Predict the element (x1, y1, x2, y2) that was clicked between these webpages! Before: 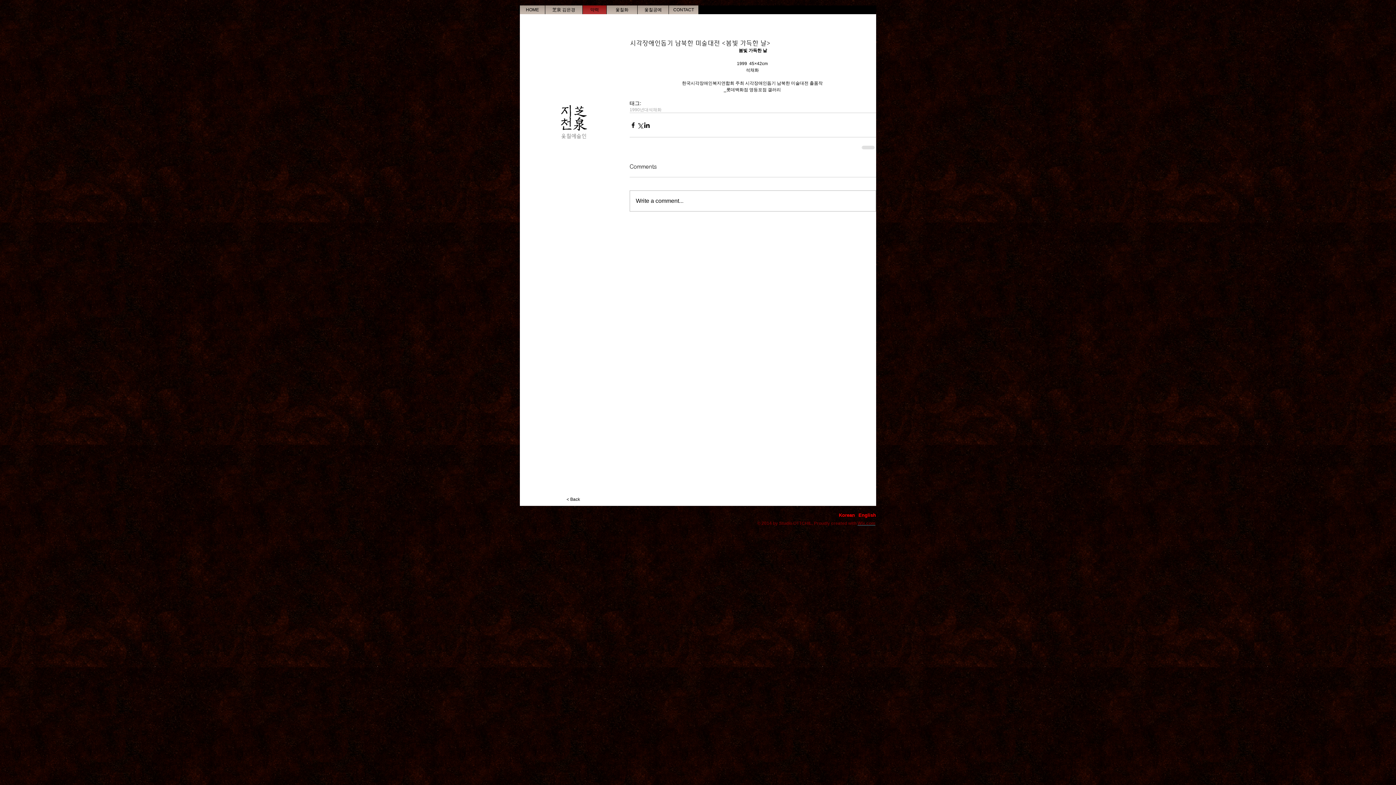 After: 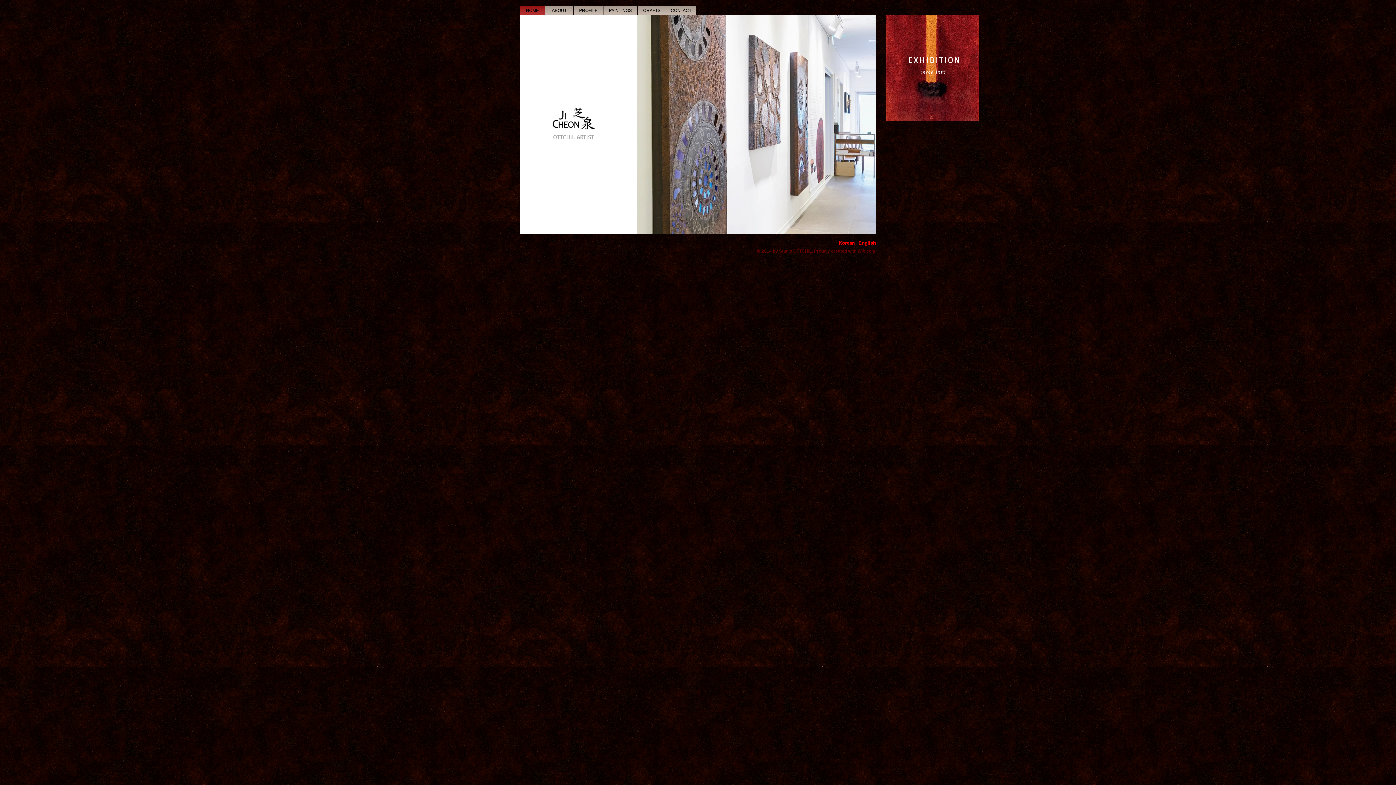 Action: label: English bbox: (856, 512, 878, 519)